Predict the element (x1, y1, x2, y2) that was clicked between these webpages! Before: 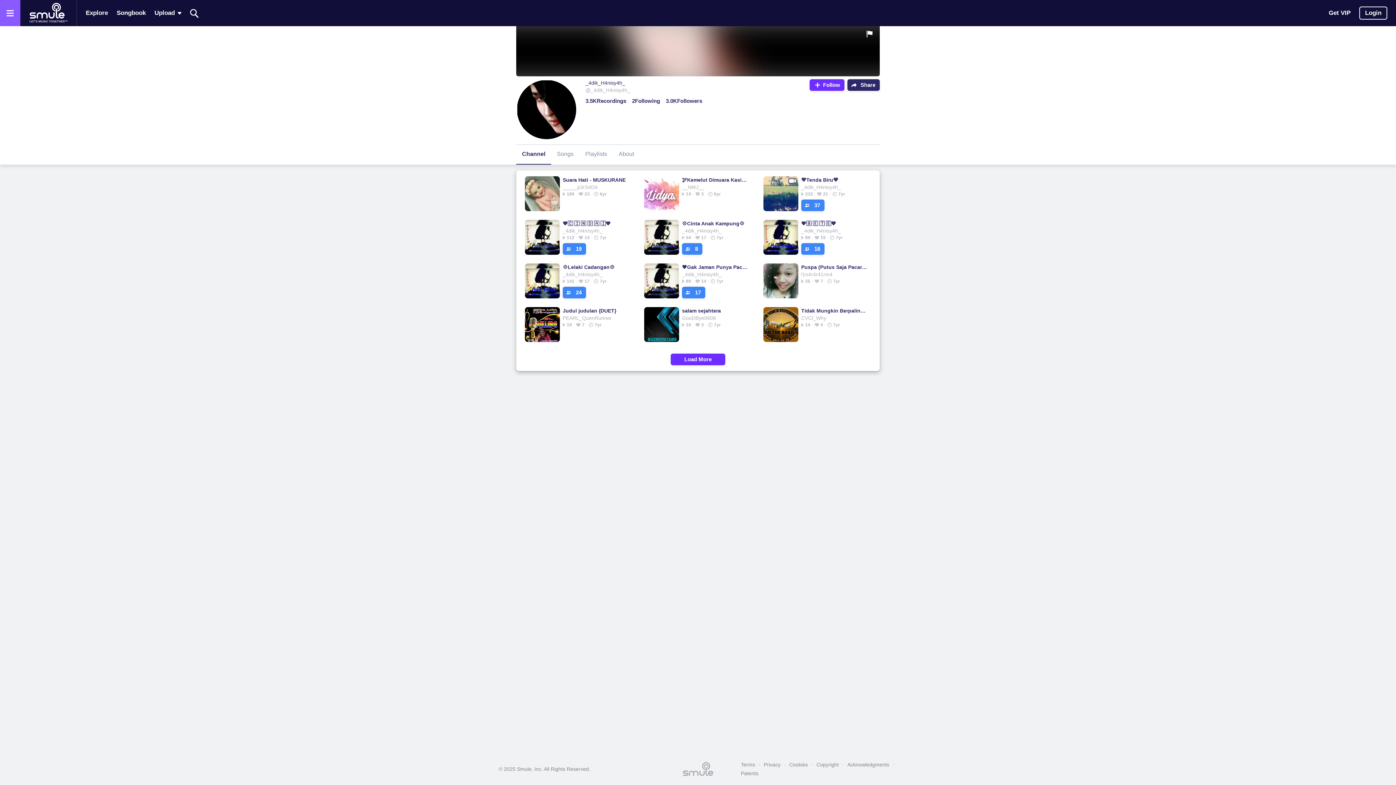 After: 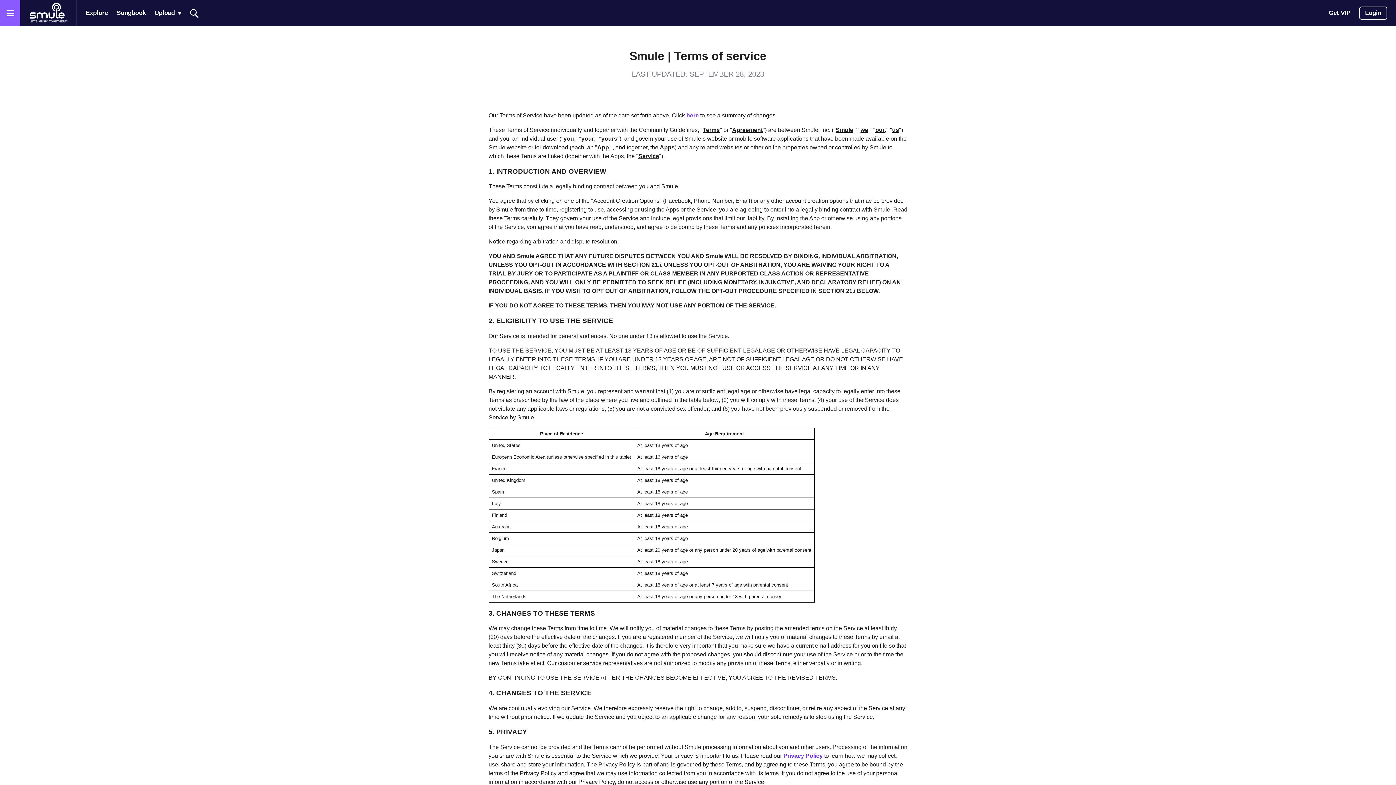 Action: bbox: (737, 760, 758, 769) label: Terms